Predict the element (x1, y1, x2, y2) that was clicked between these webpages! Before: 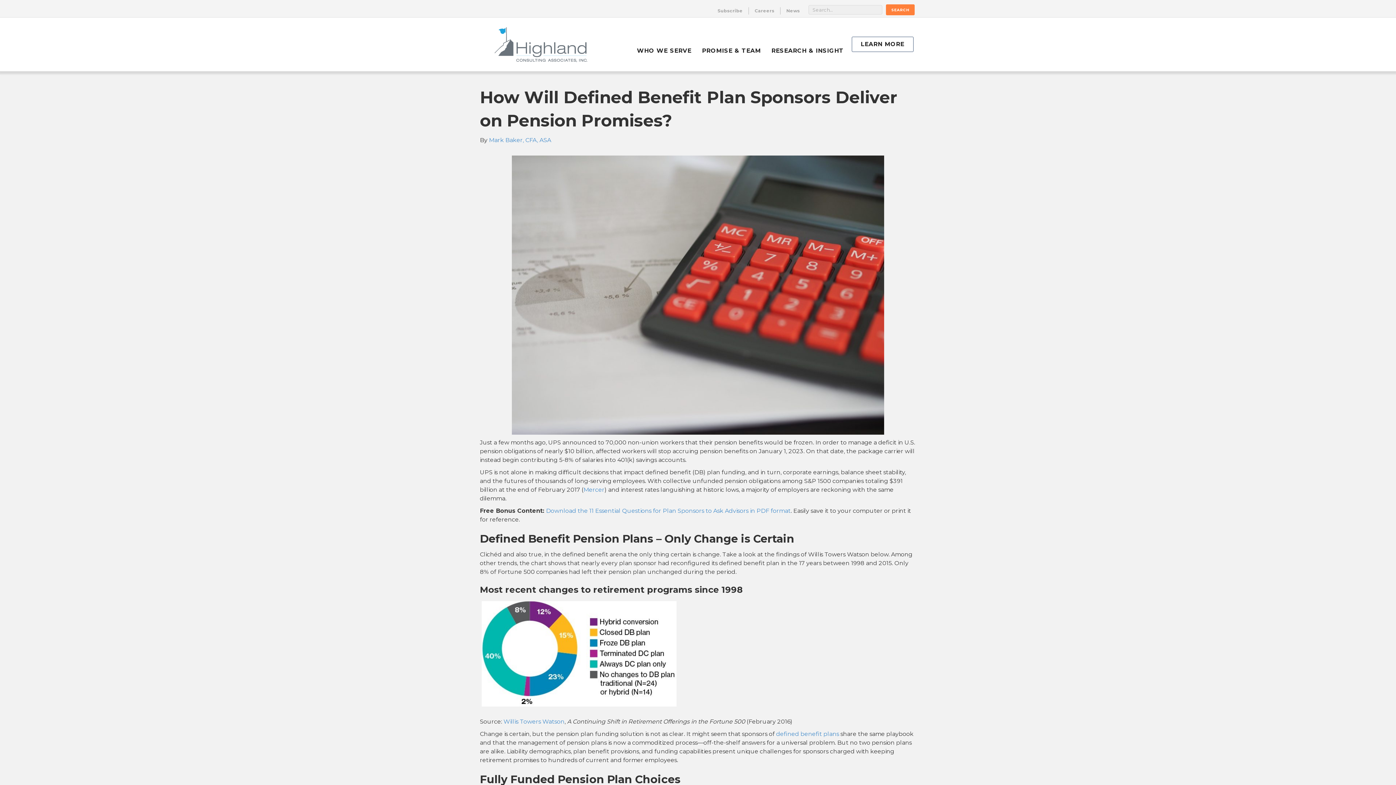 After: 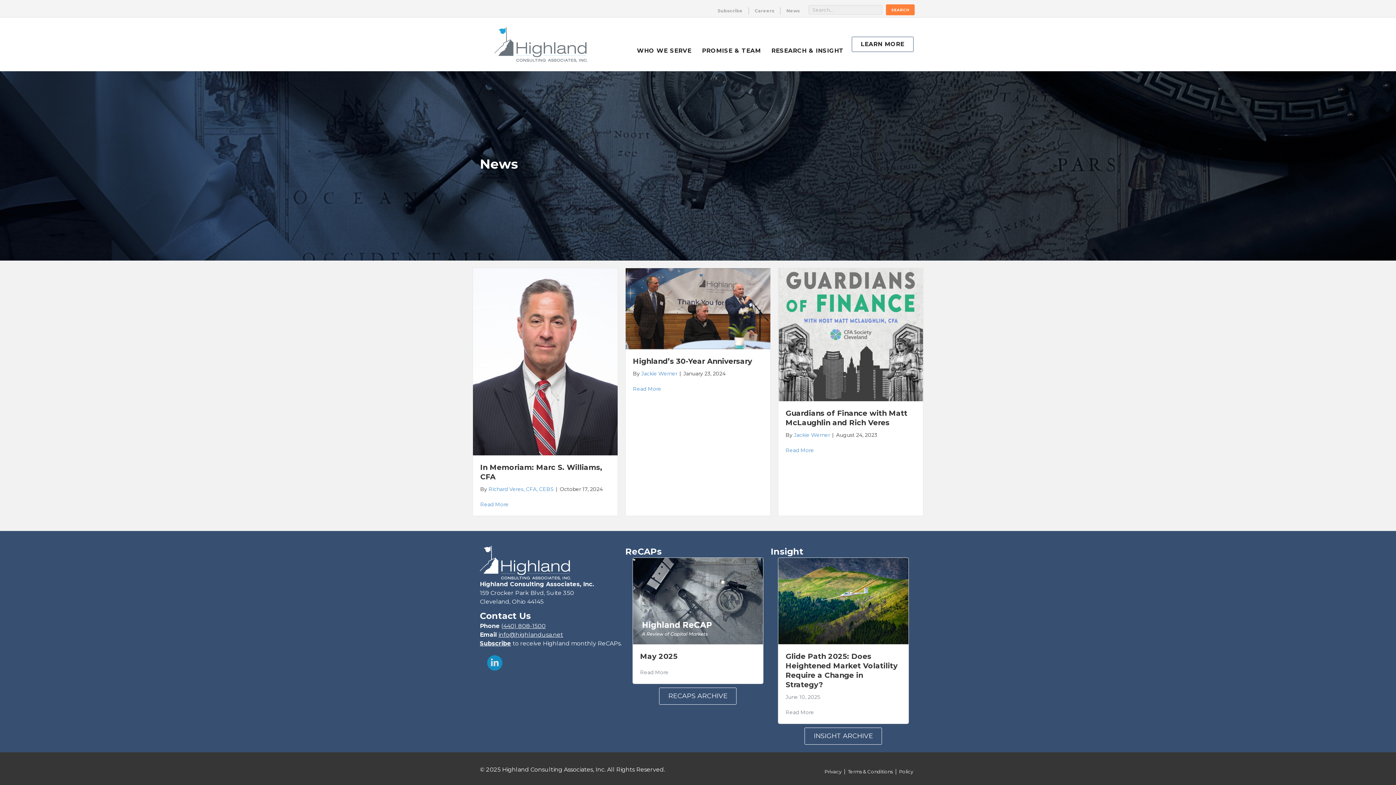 Action: bbox: (780, 7, 805, 14) label: News